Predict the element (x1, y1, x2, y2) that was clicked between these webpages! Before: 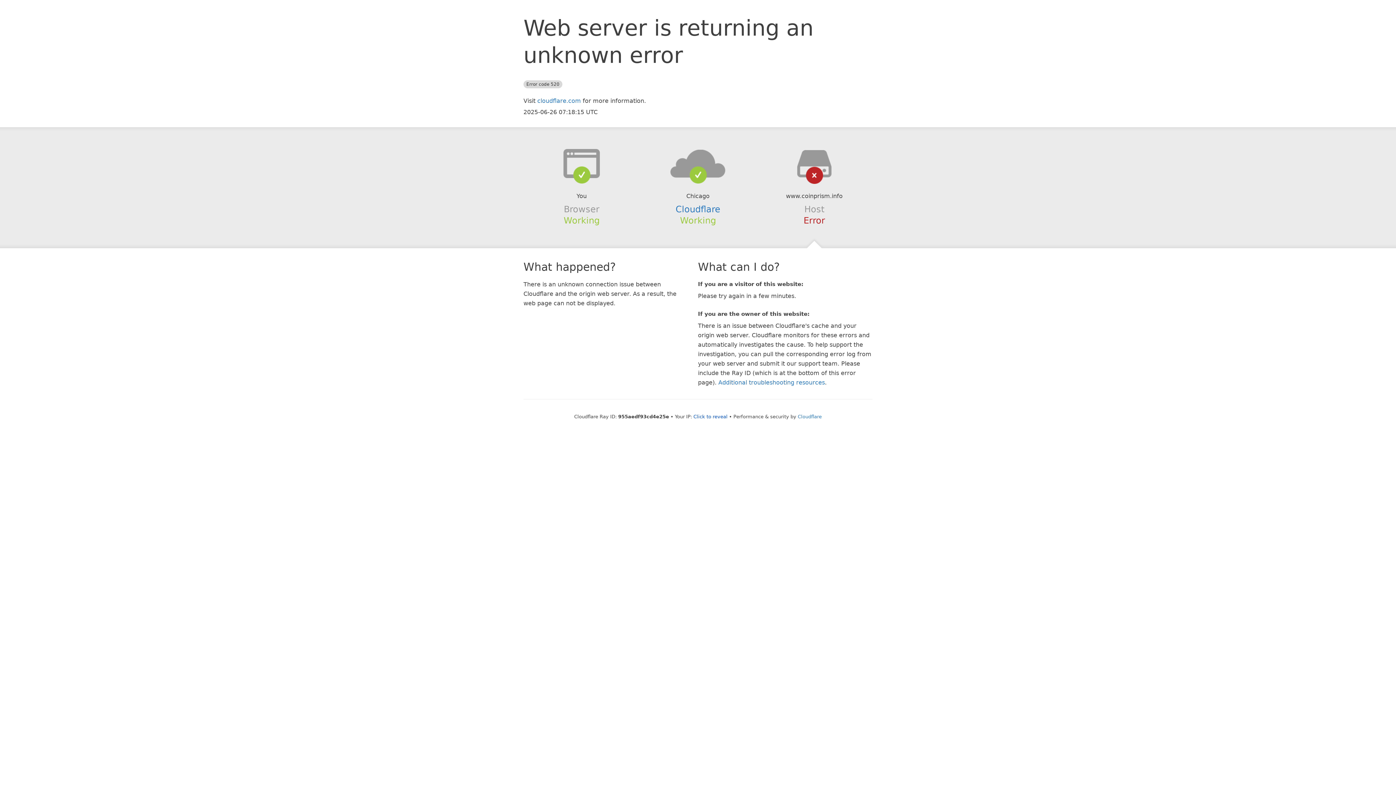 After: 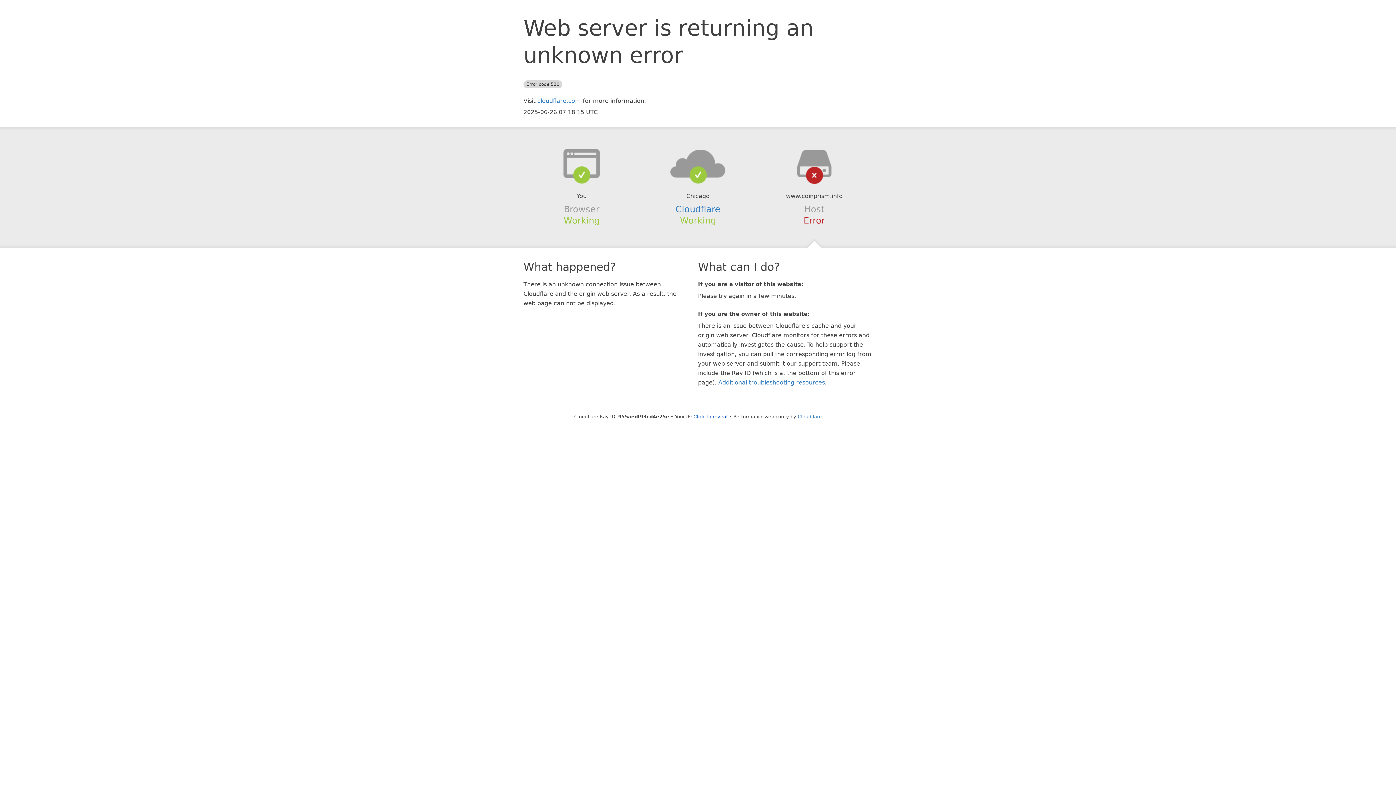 Action: bbox: (639, 148, 756, 178)